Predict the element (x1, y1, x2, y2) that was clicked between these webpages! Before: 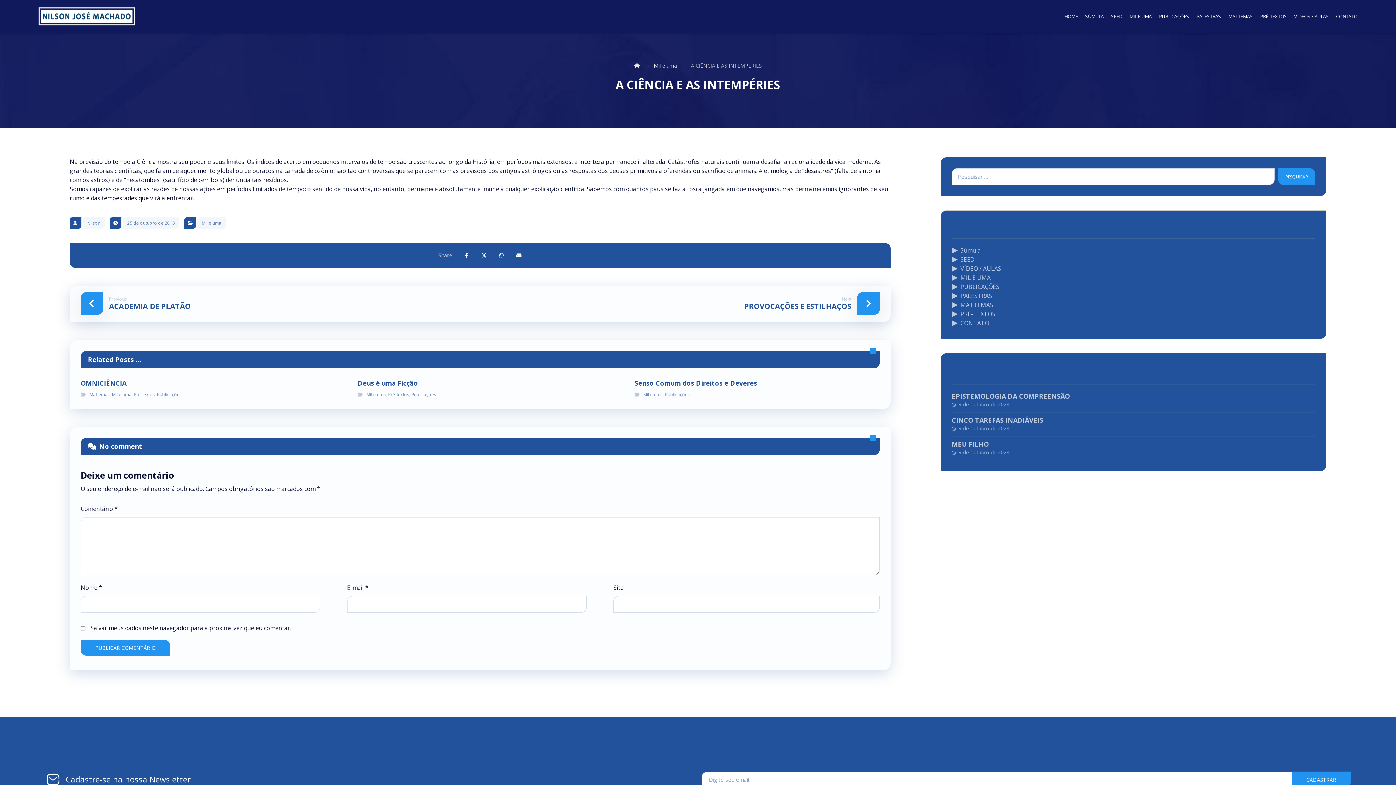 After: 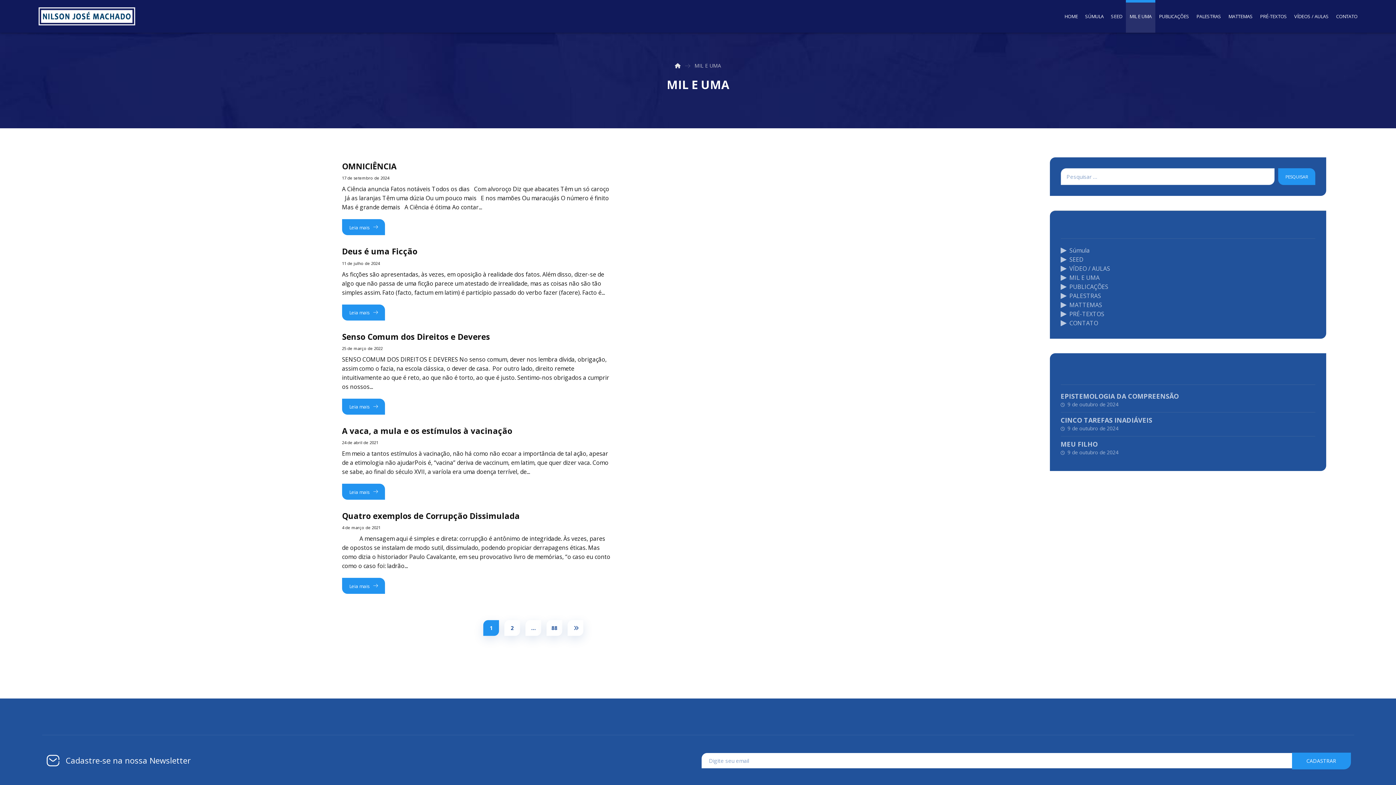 Action: label: MIL E UMA bbox: (952, 273, 990, 281)